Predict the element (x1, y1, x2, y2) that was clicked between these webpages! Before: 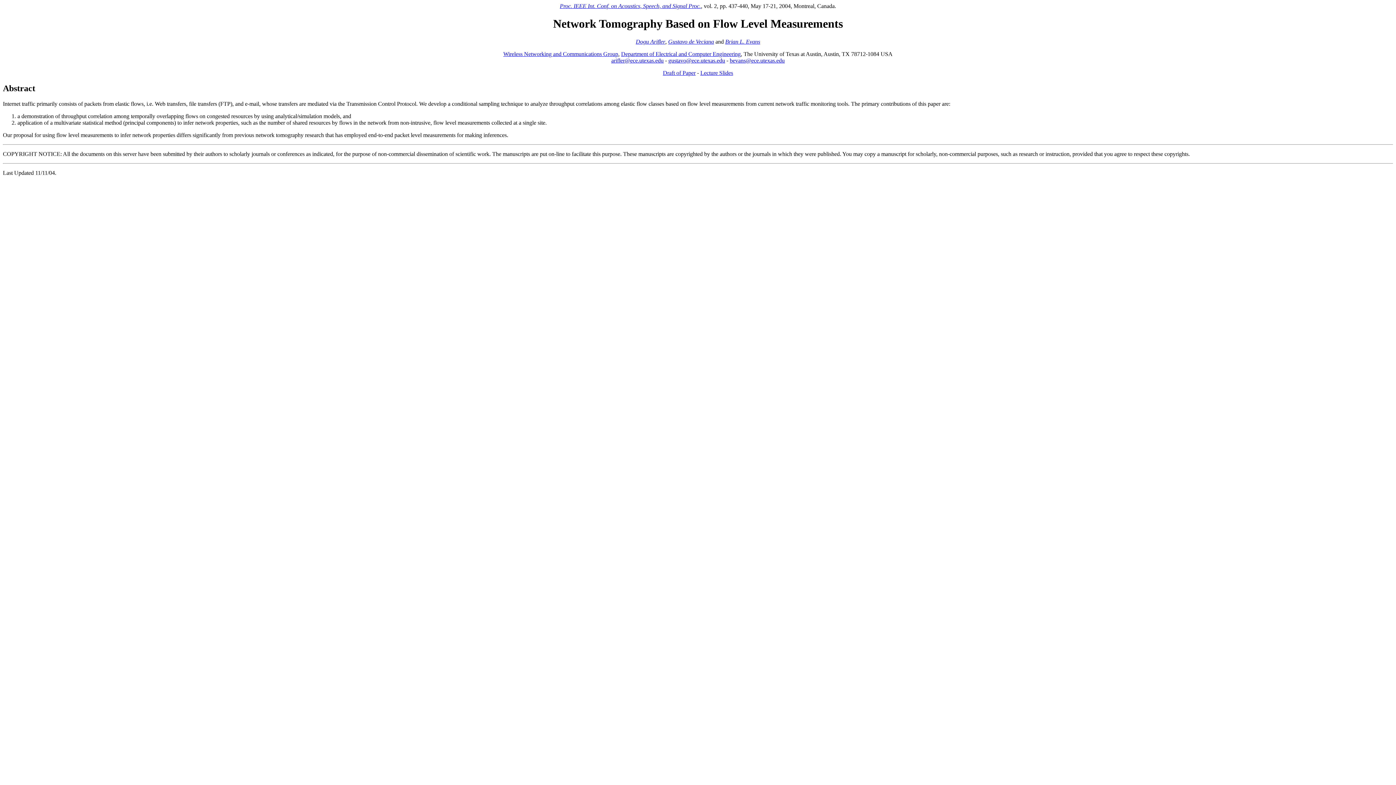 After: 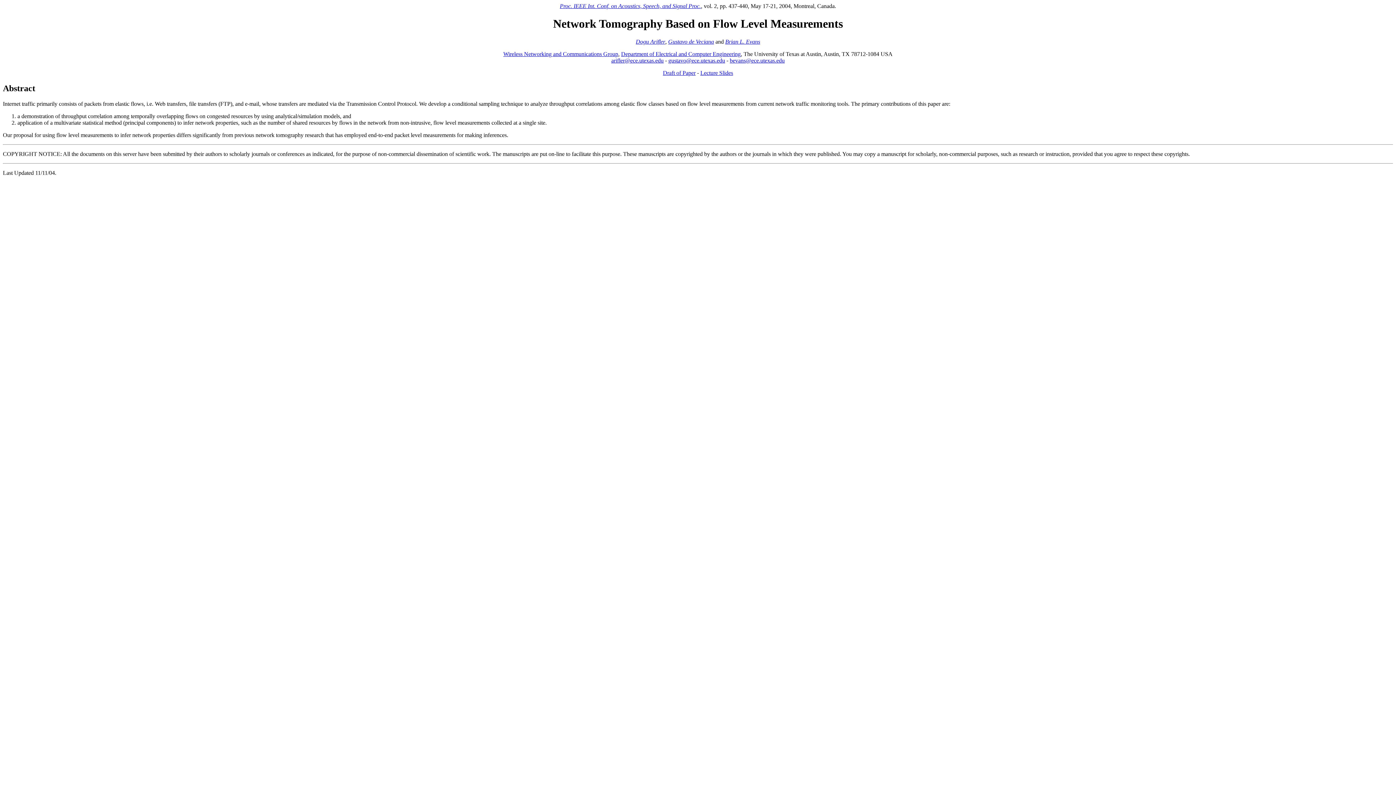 Action: label: bevans@ece.utexas.edu bbox: (730, 57, 784, 63)